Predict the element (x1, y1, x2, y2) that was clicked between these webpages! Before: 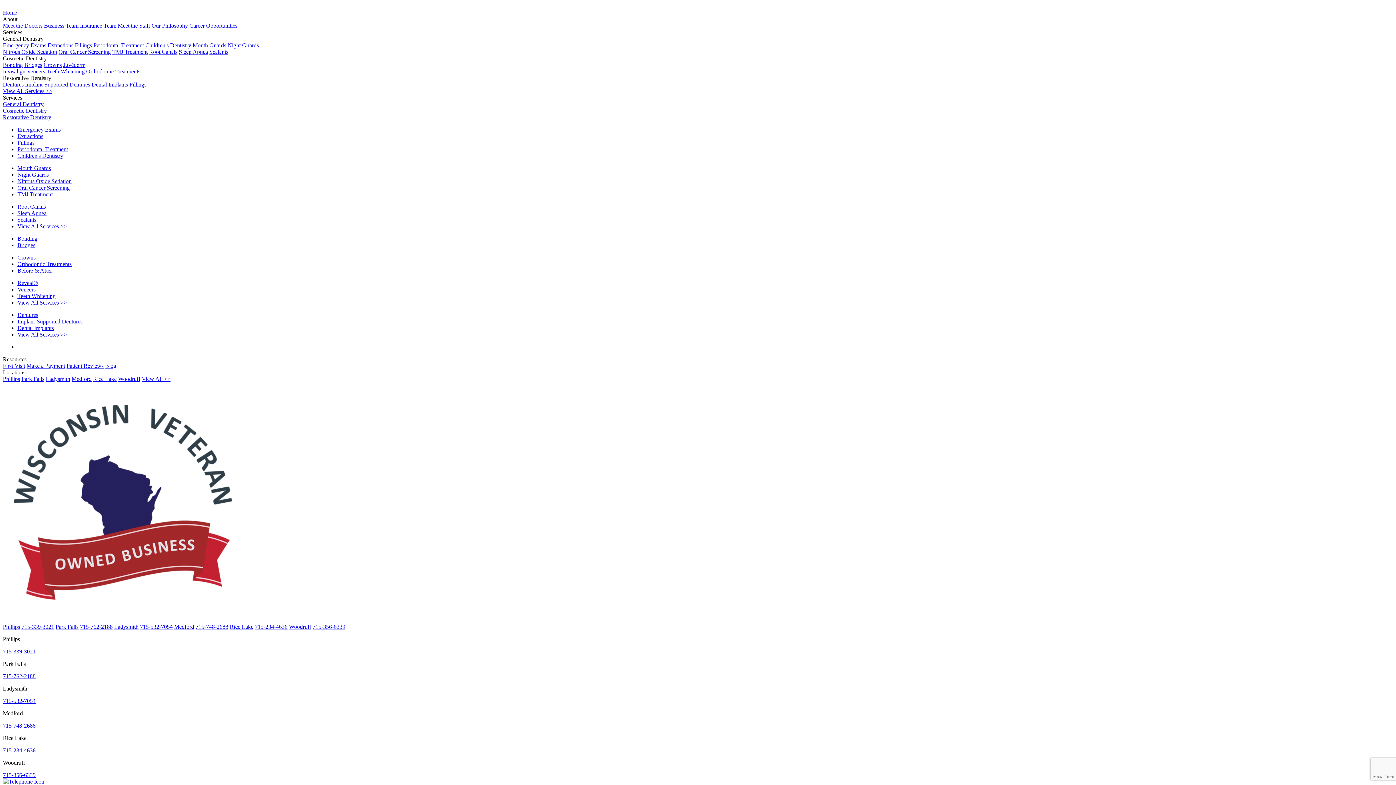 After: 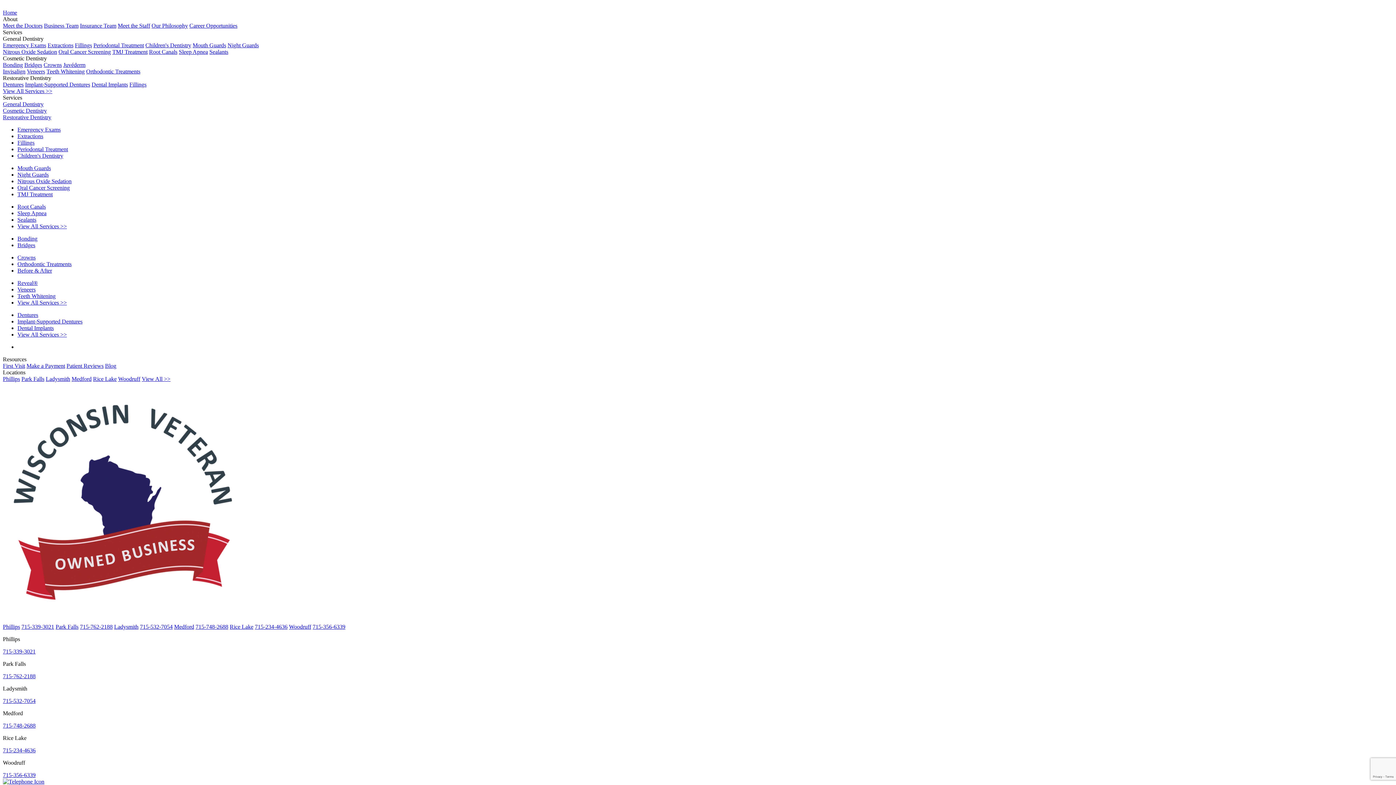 Action: label: 715-234-4636 bbox: (254, 624, 287, 630)